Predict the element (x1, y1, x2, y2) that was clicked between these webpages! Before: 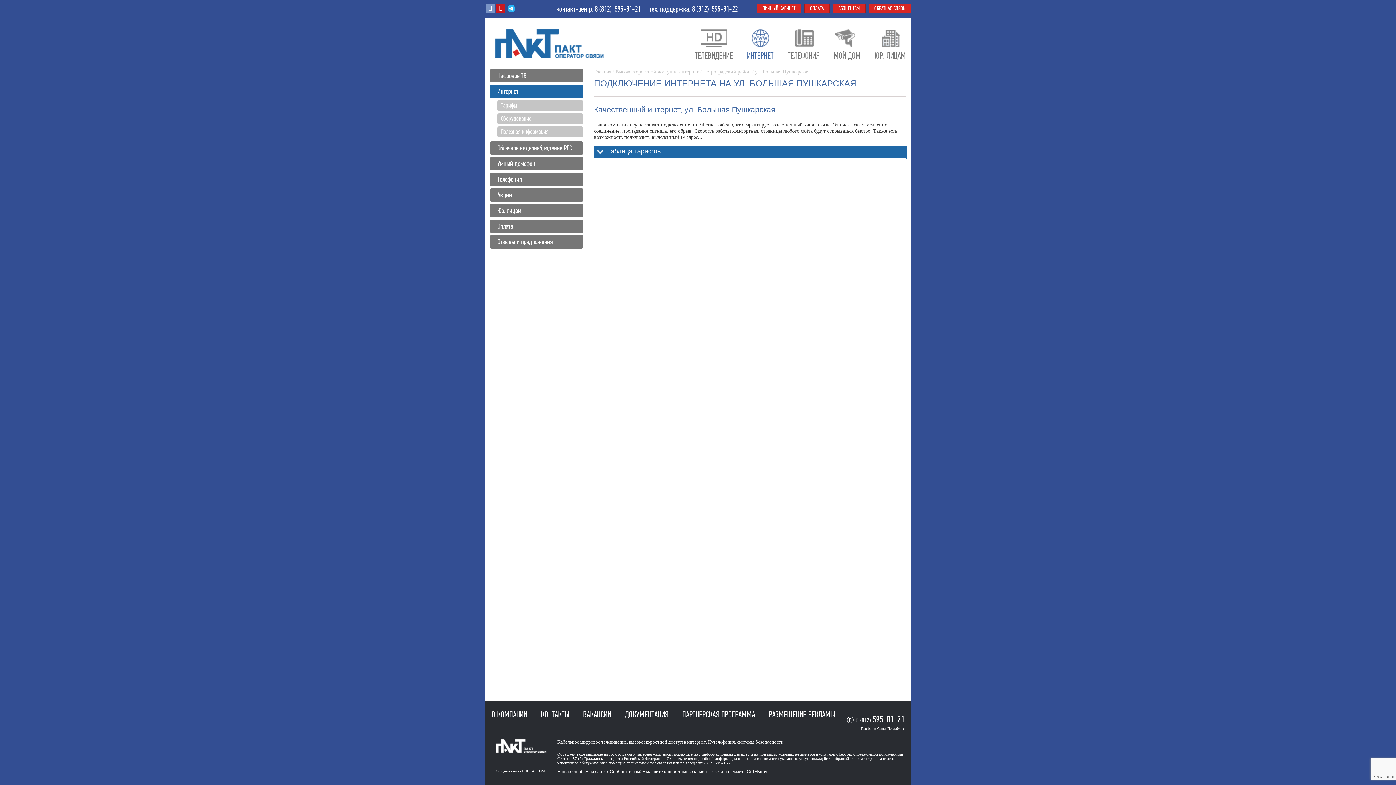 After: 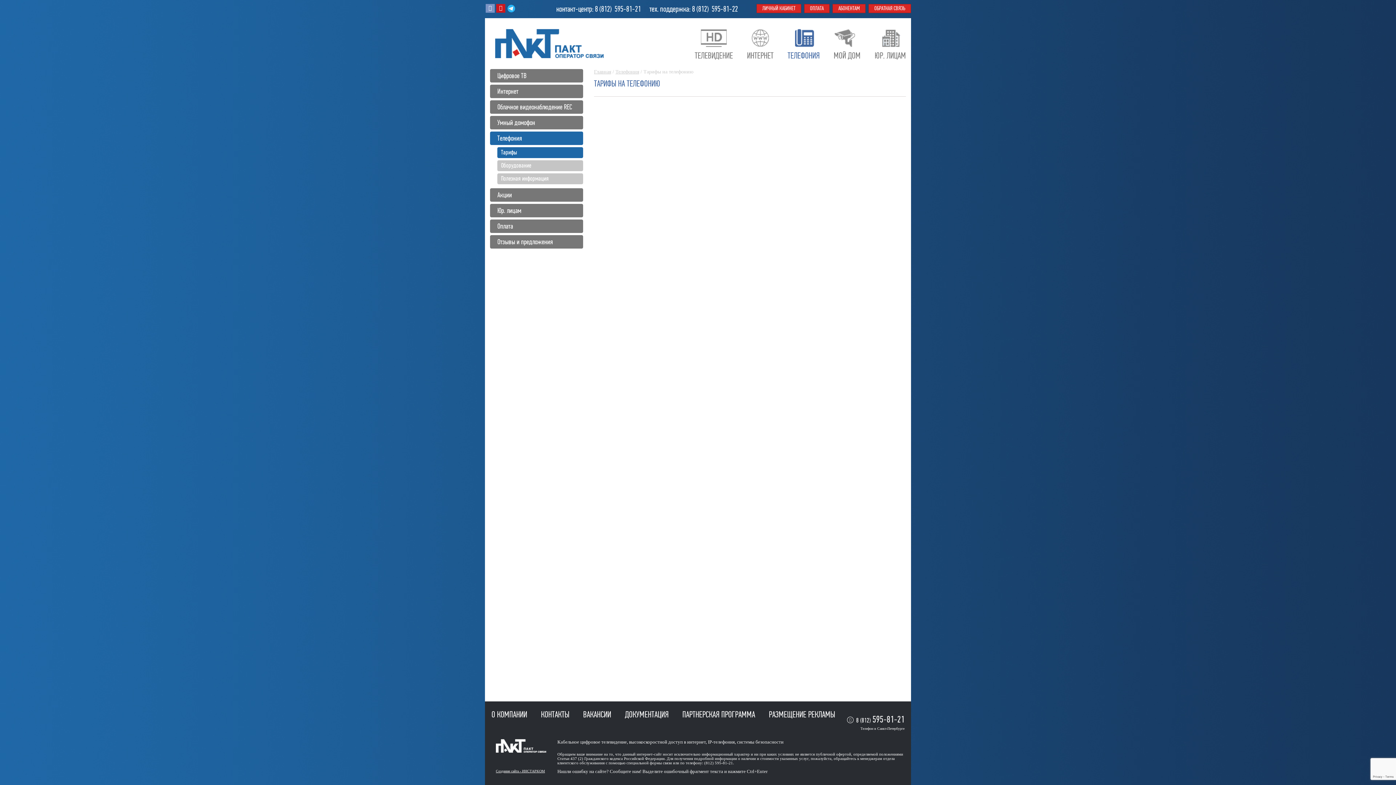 Action: label: IP-телефония bbox: (708, 739, 734, 744)